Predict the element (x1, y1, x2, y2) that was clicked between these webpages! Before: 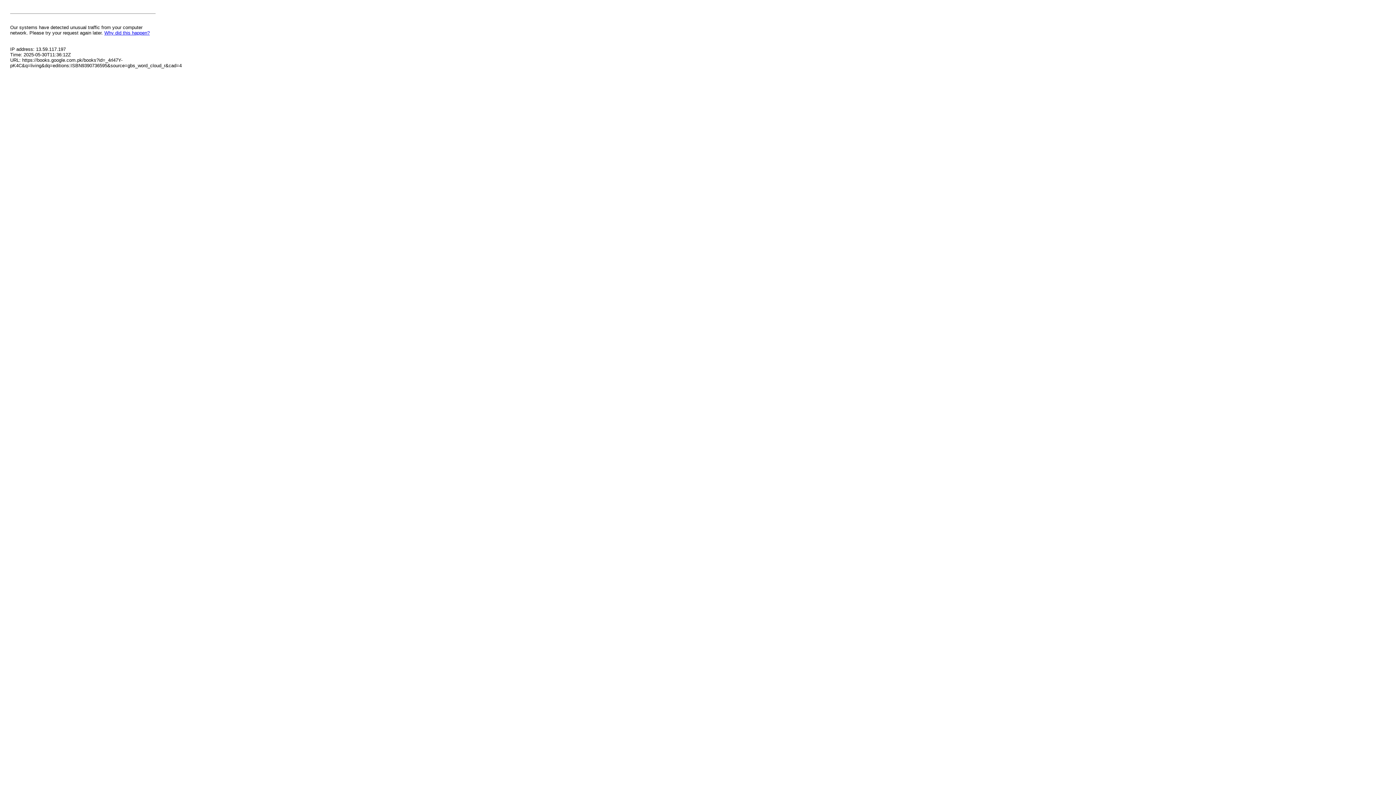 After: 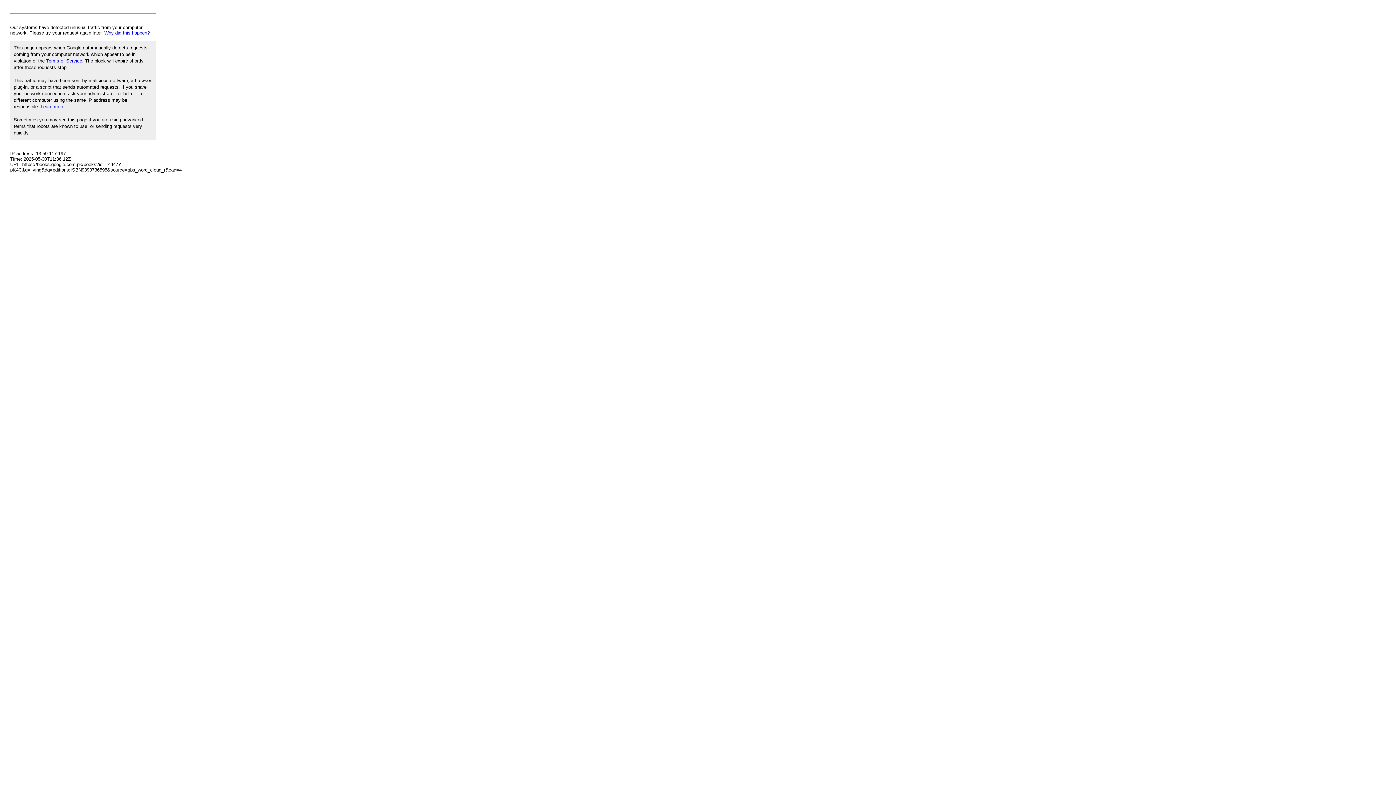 Action: label: Why did this happen? bbox: (104, 30, 149, 35)